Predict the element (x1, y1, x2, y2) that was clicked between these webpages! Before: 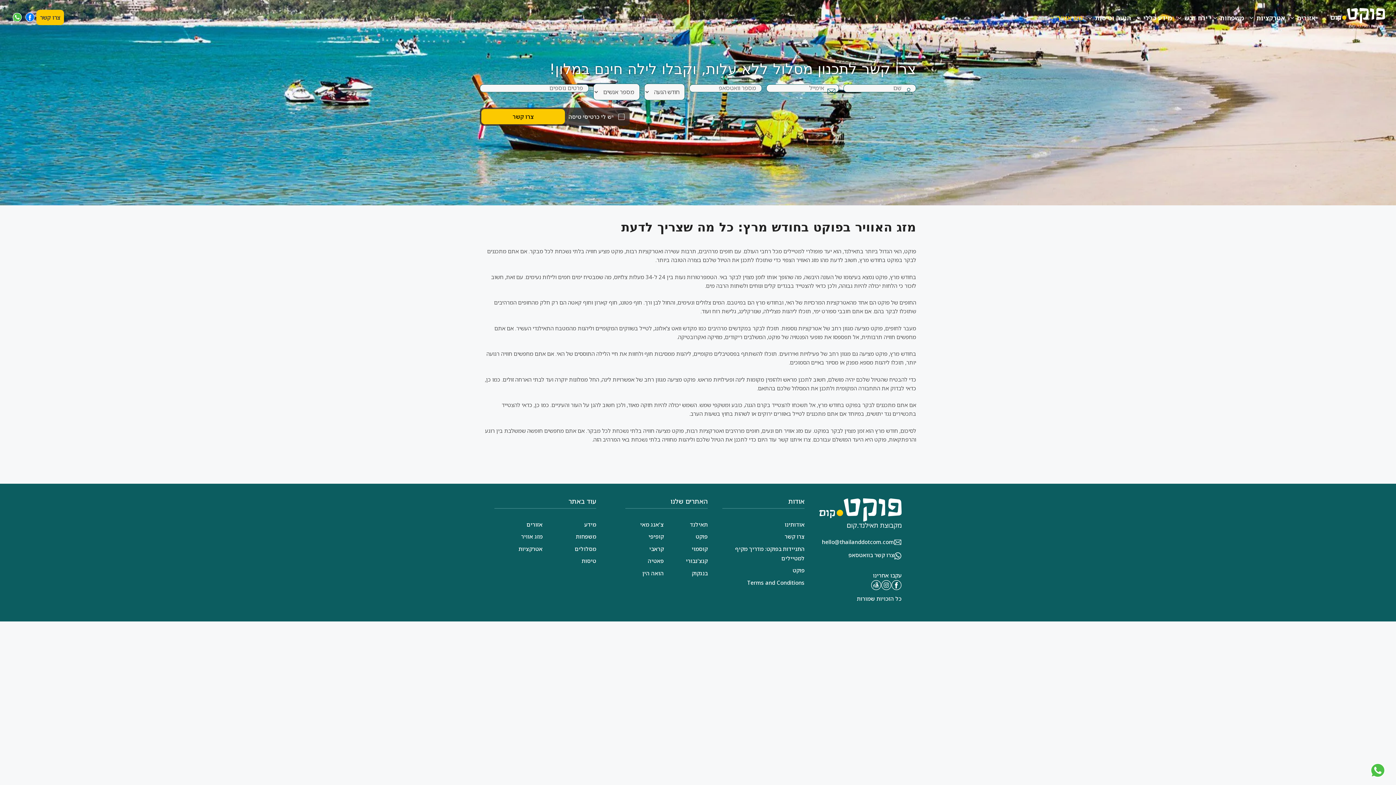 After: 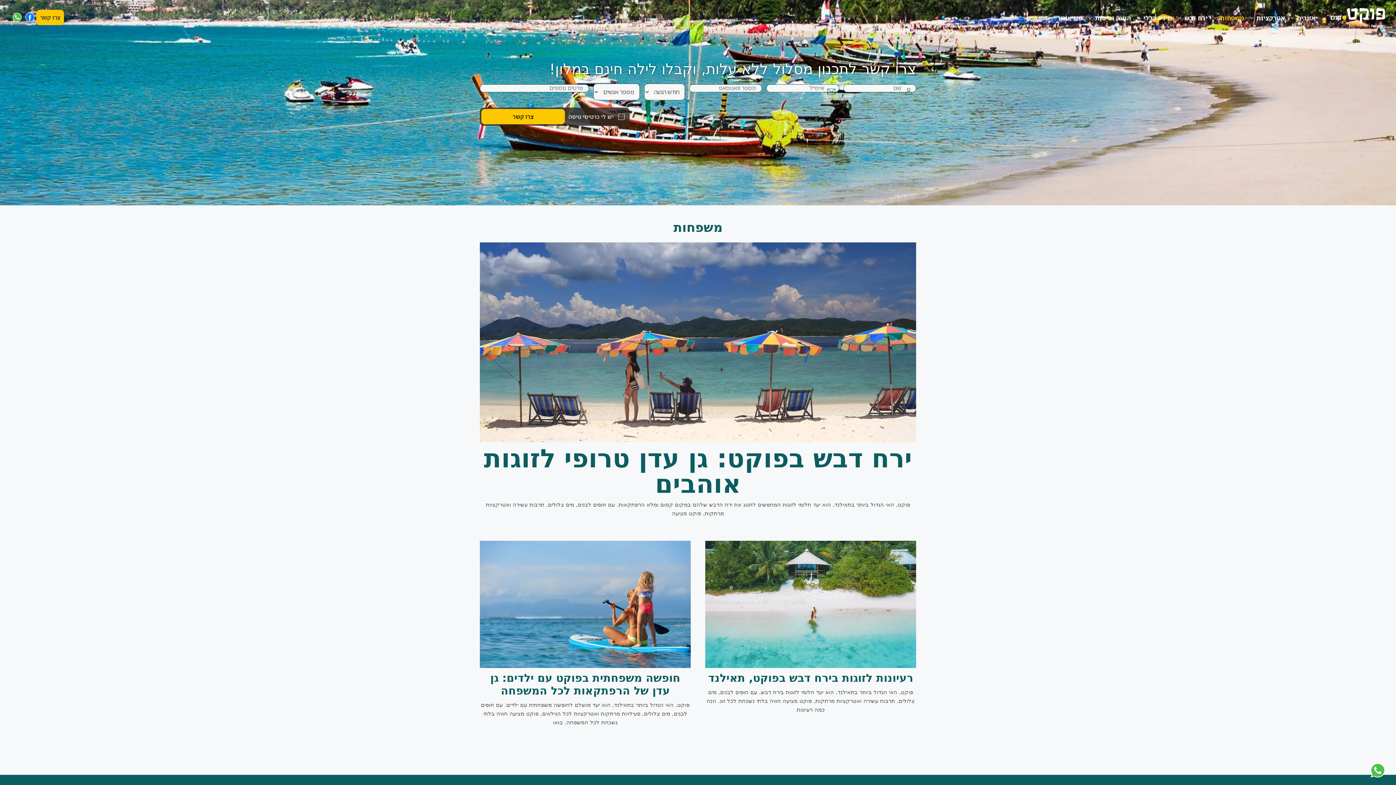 Action: label: משפחות bbox: (1212, 7, 1248, 29)